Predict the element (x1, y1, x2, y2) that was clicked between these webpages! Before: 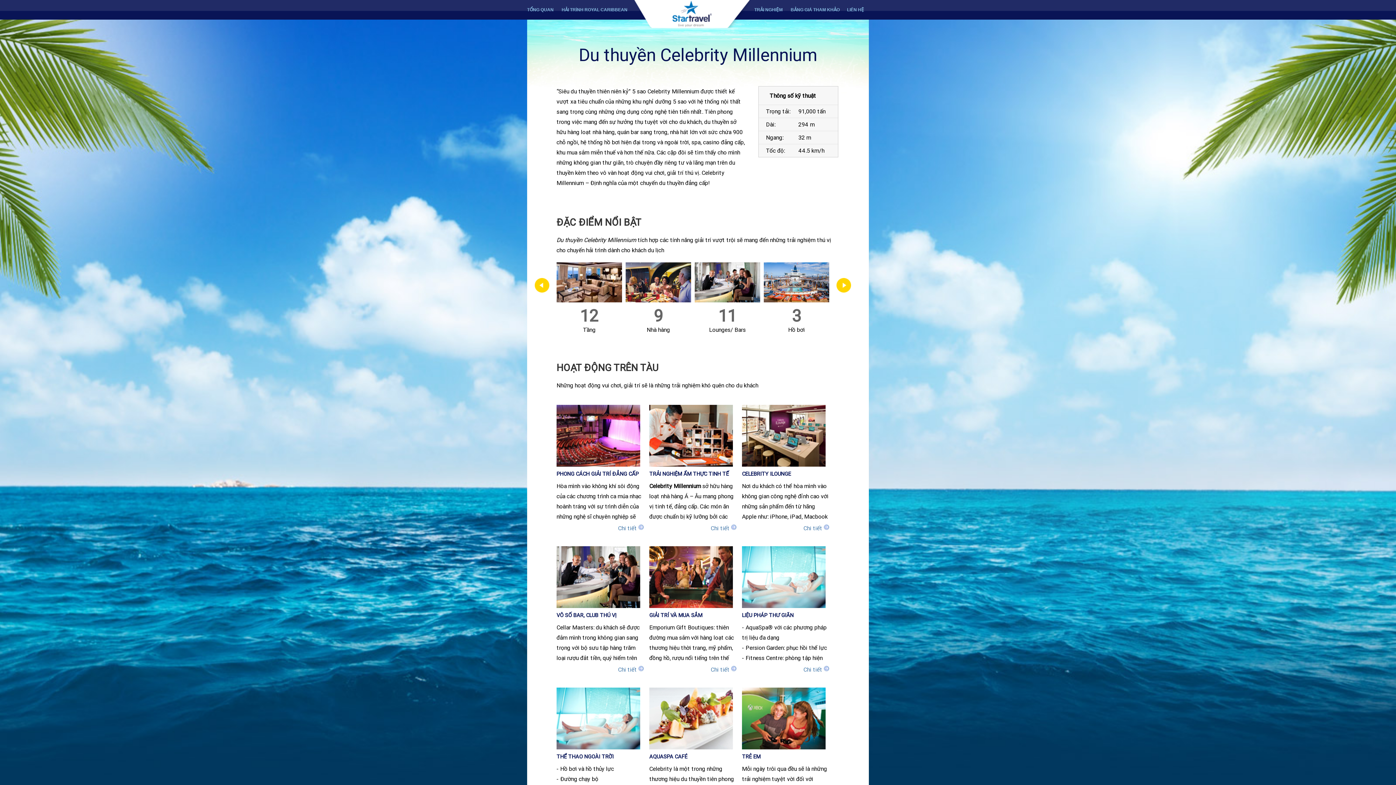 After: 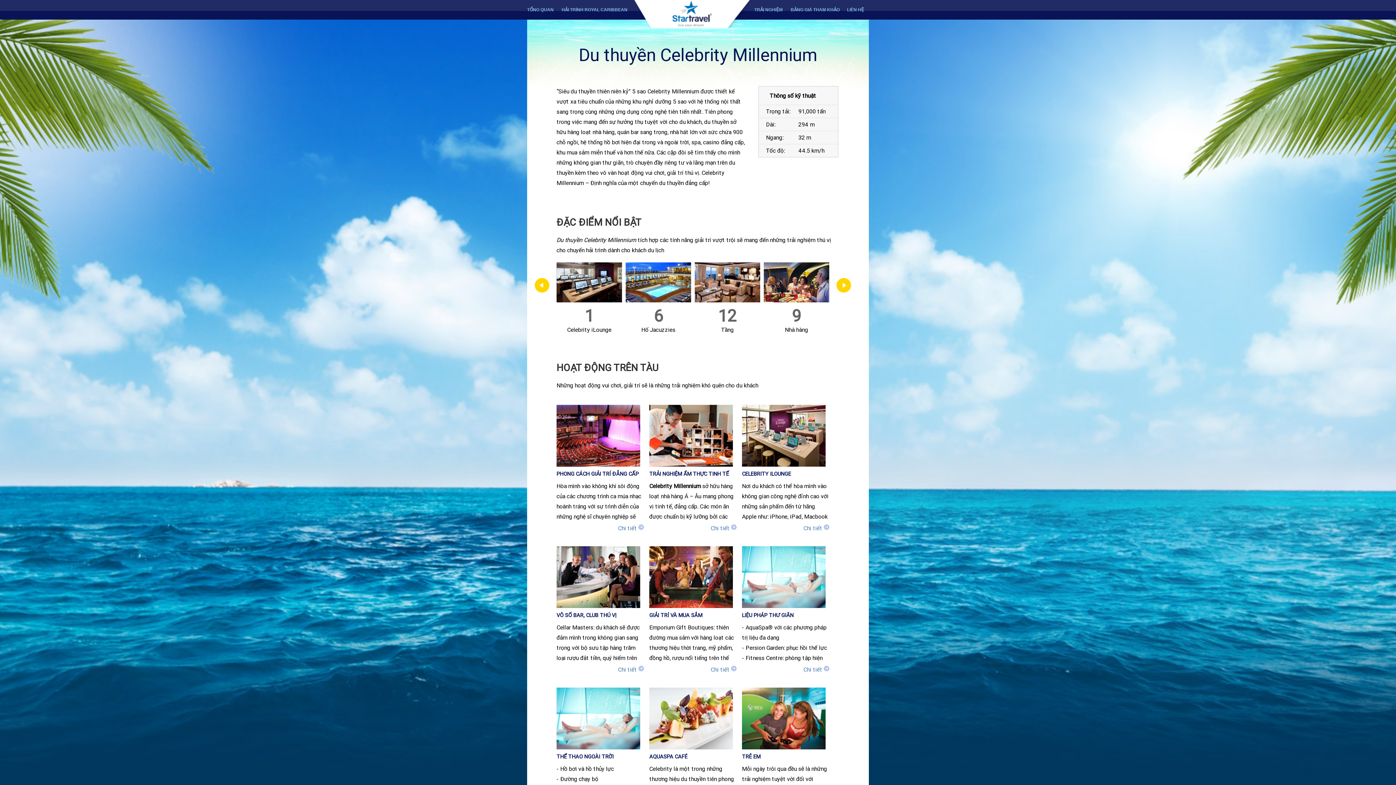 Action: bbox: (836, 278, 851, 292) label: Next